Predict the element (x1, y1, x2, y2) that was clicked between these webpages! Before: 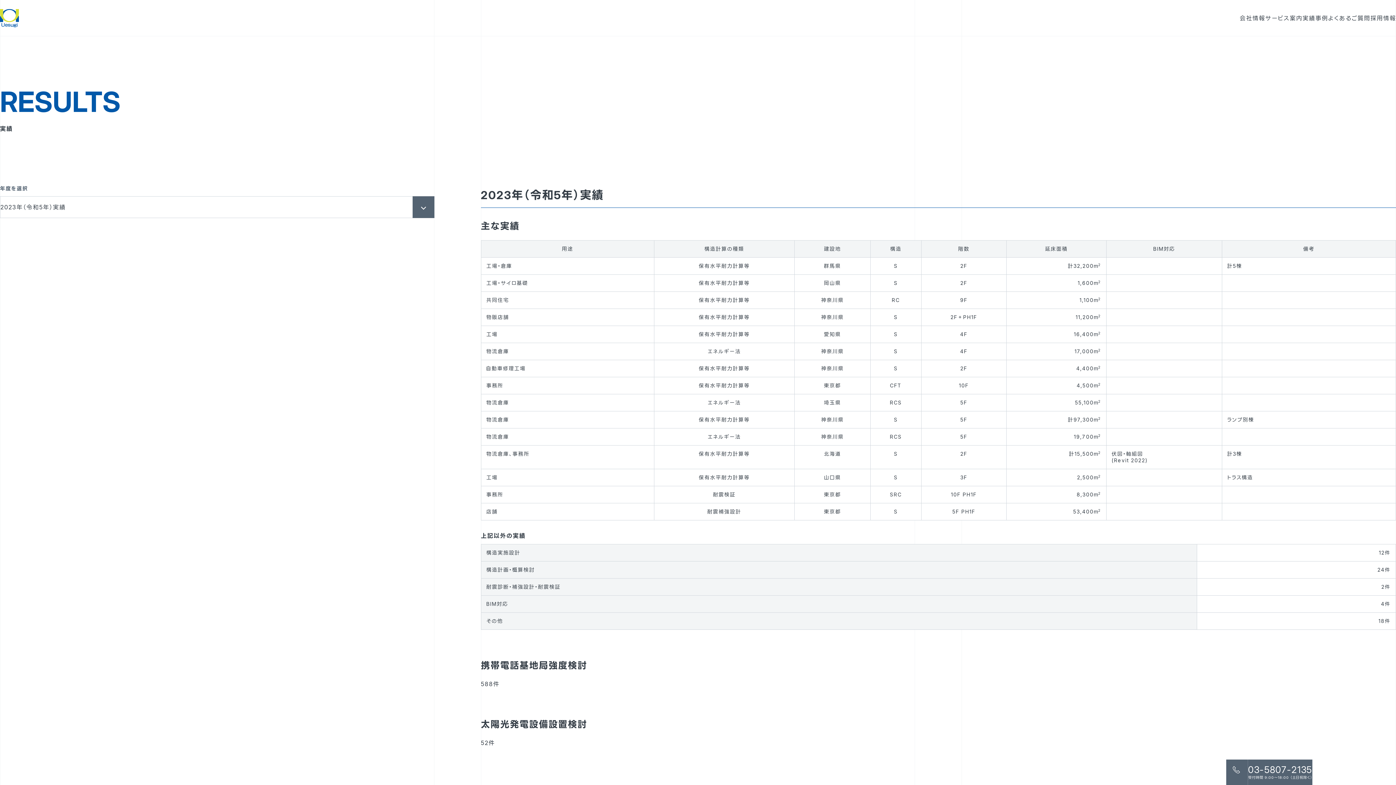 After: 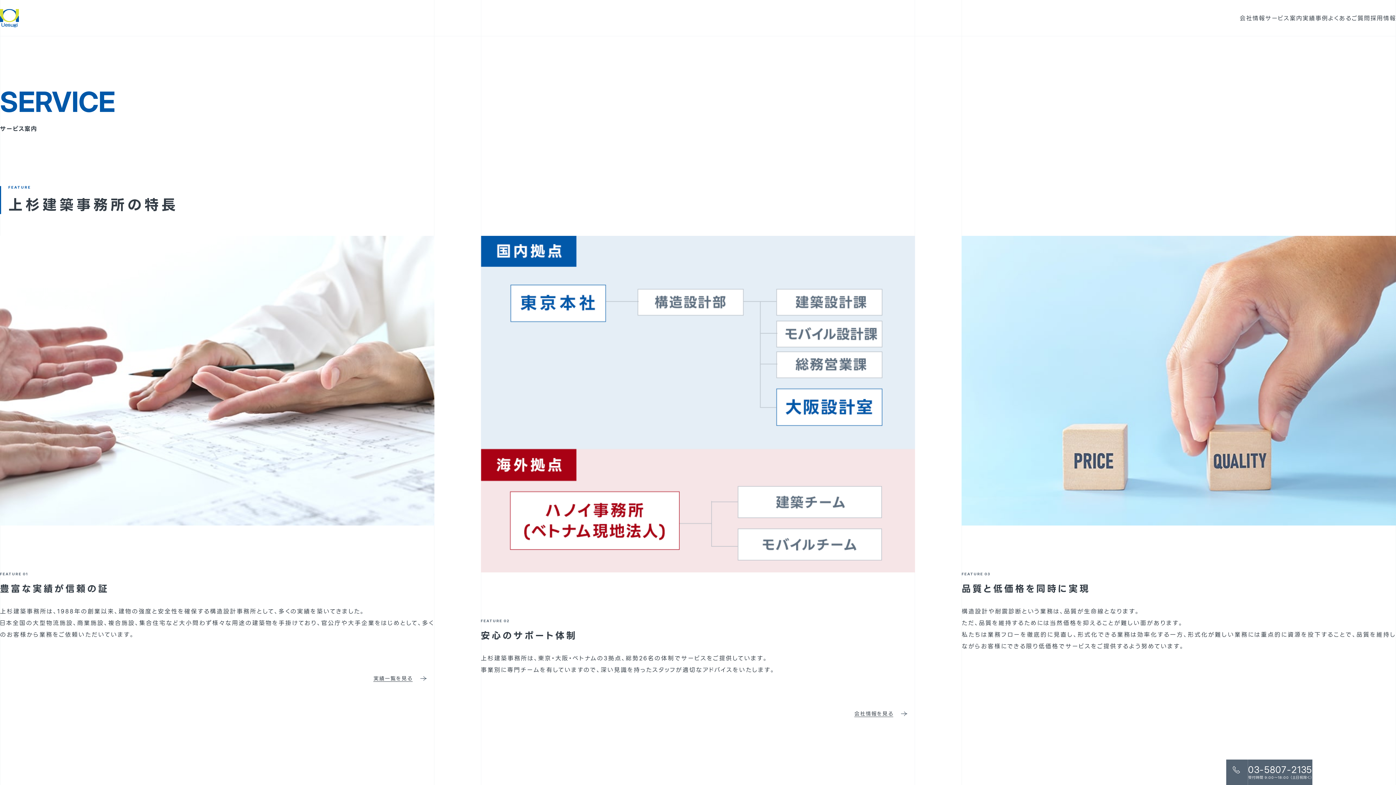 Action: bbox: (1265, 15, 1302, 20) label: サービス案内